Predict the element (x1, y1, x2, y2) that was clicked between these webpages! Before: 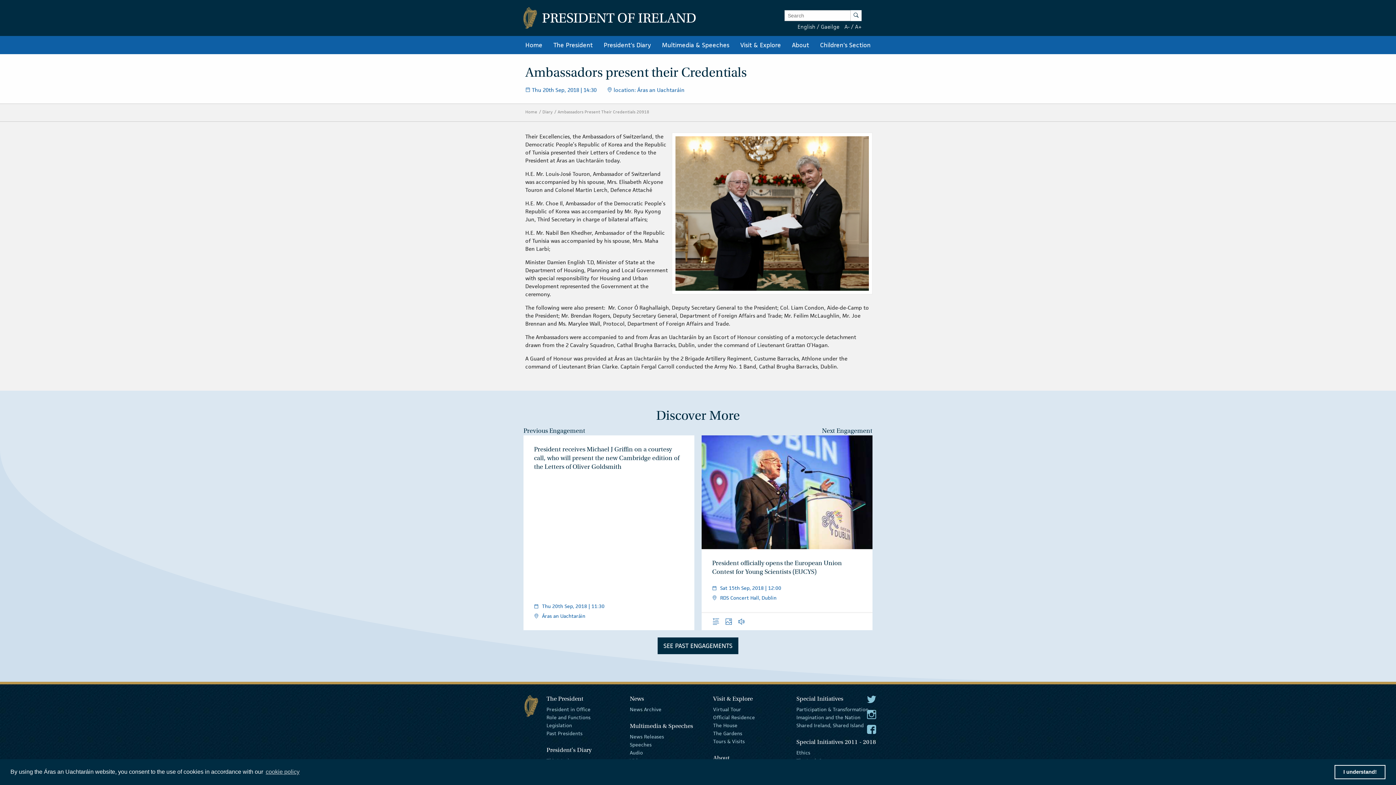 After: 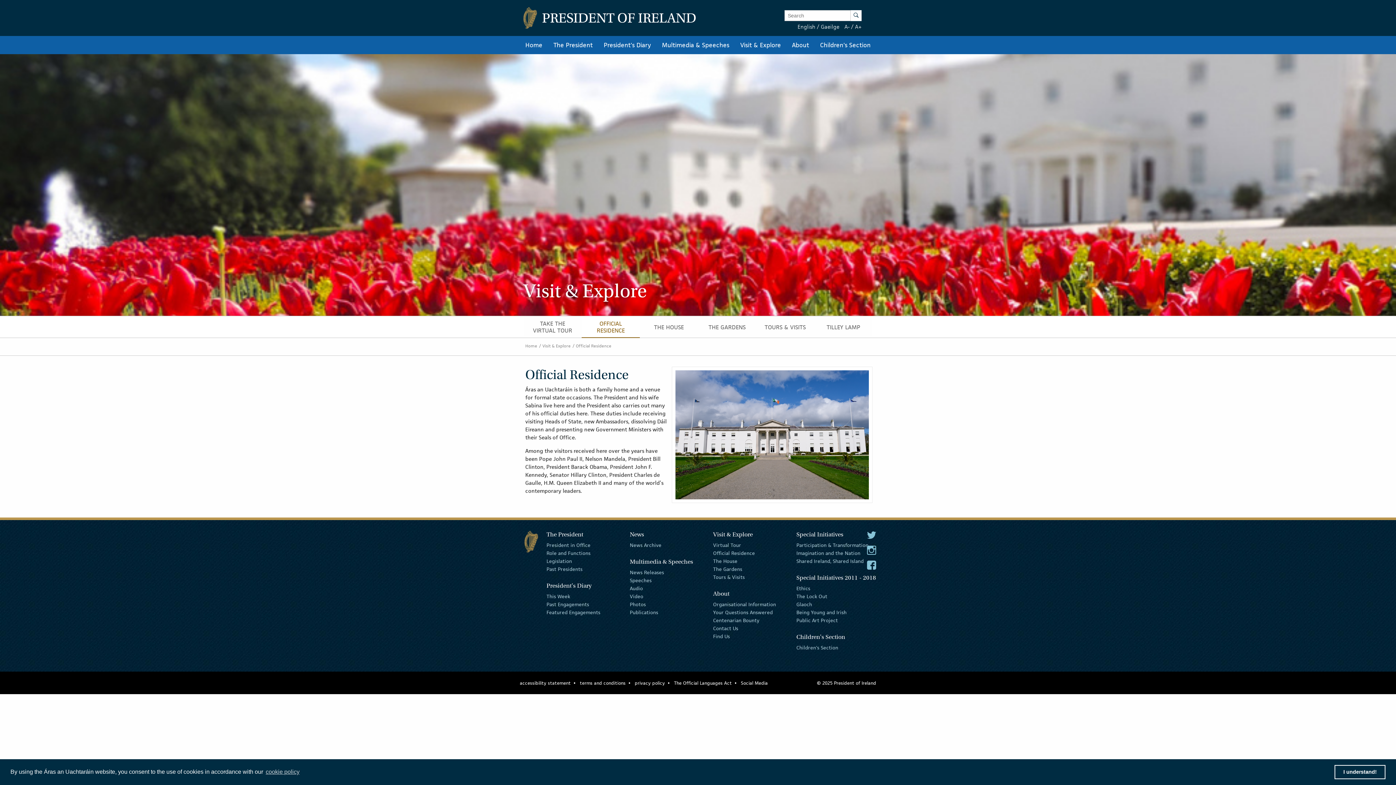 Action: bbox: (735, 36, 786, 54) label: Visit & Explore